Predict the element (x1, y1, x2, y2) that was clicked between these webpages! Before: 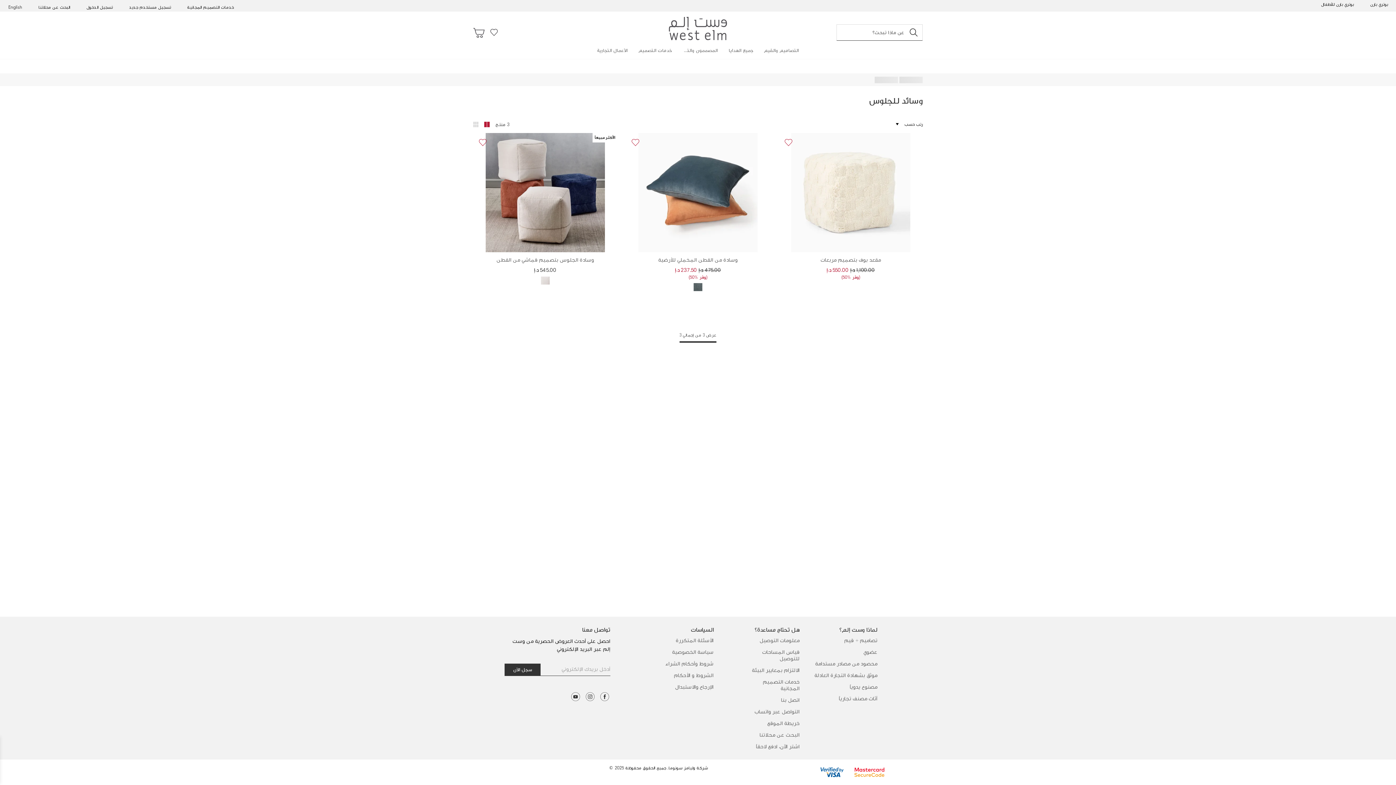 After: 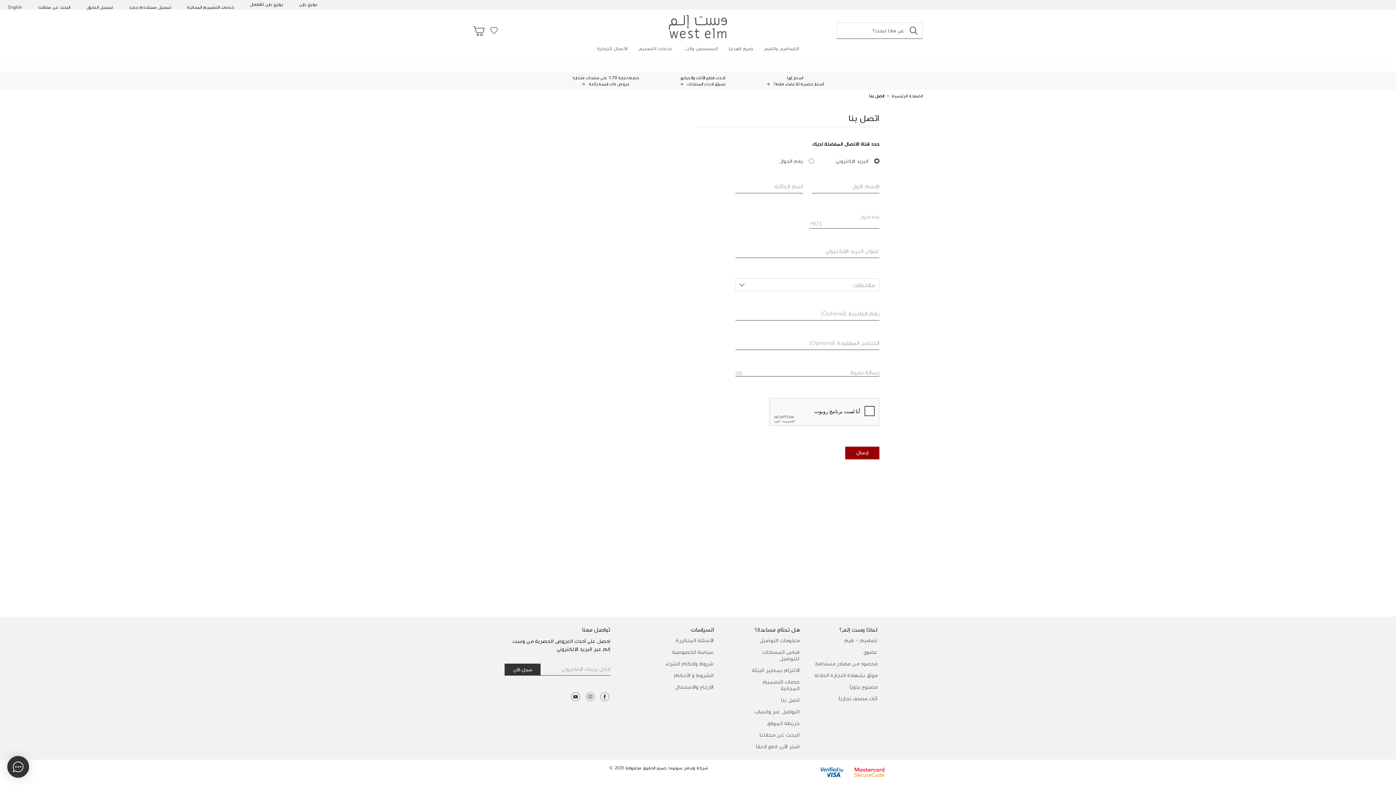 Action: bbox: (781, 697, 799, 703) label: اتصل بنا